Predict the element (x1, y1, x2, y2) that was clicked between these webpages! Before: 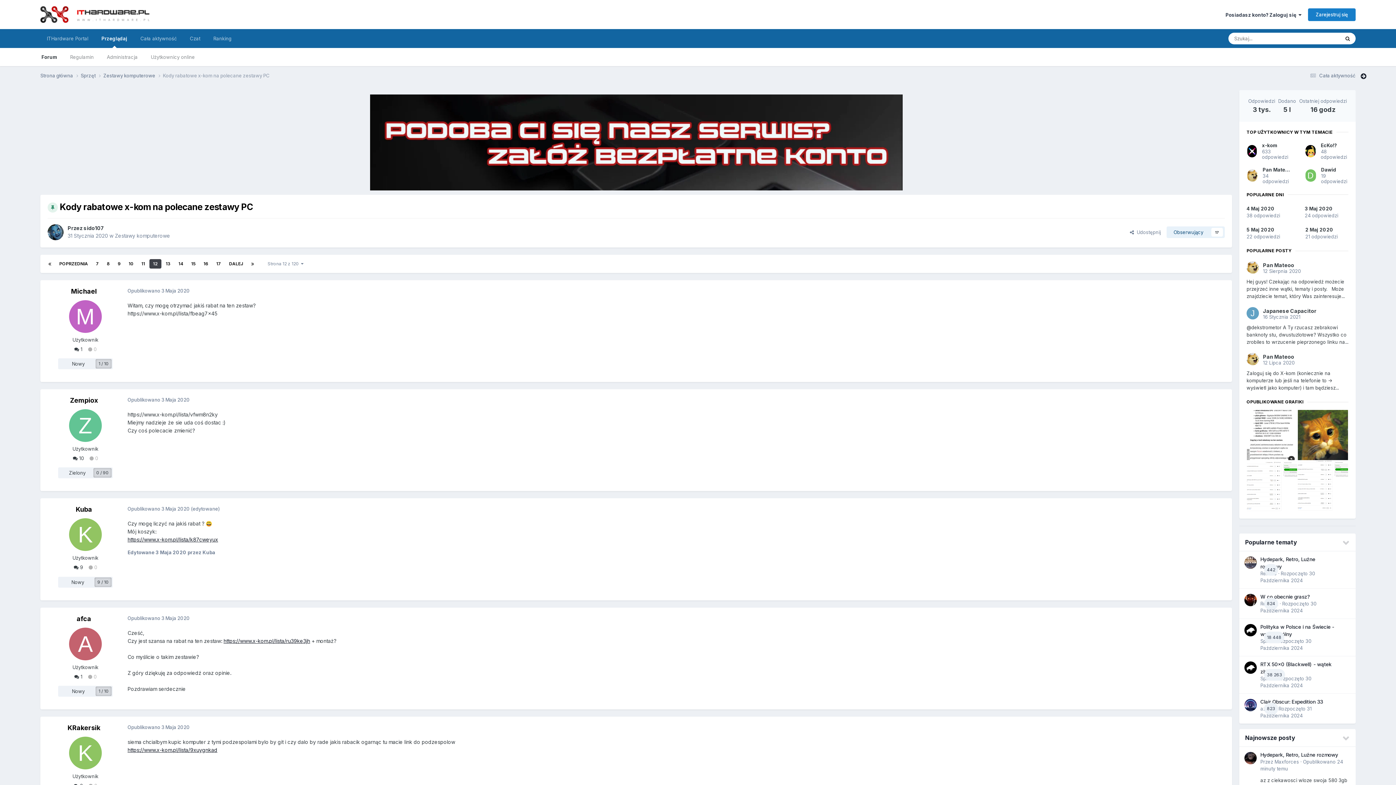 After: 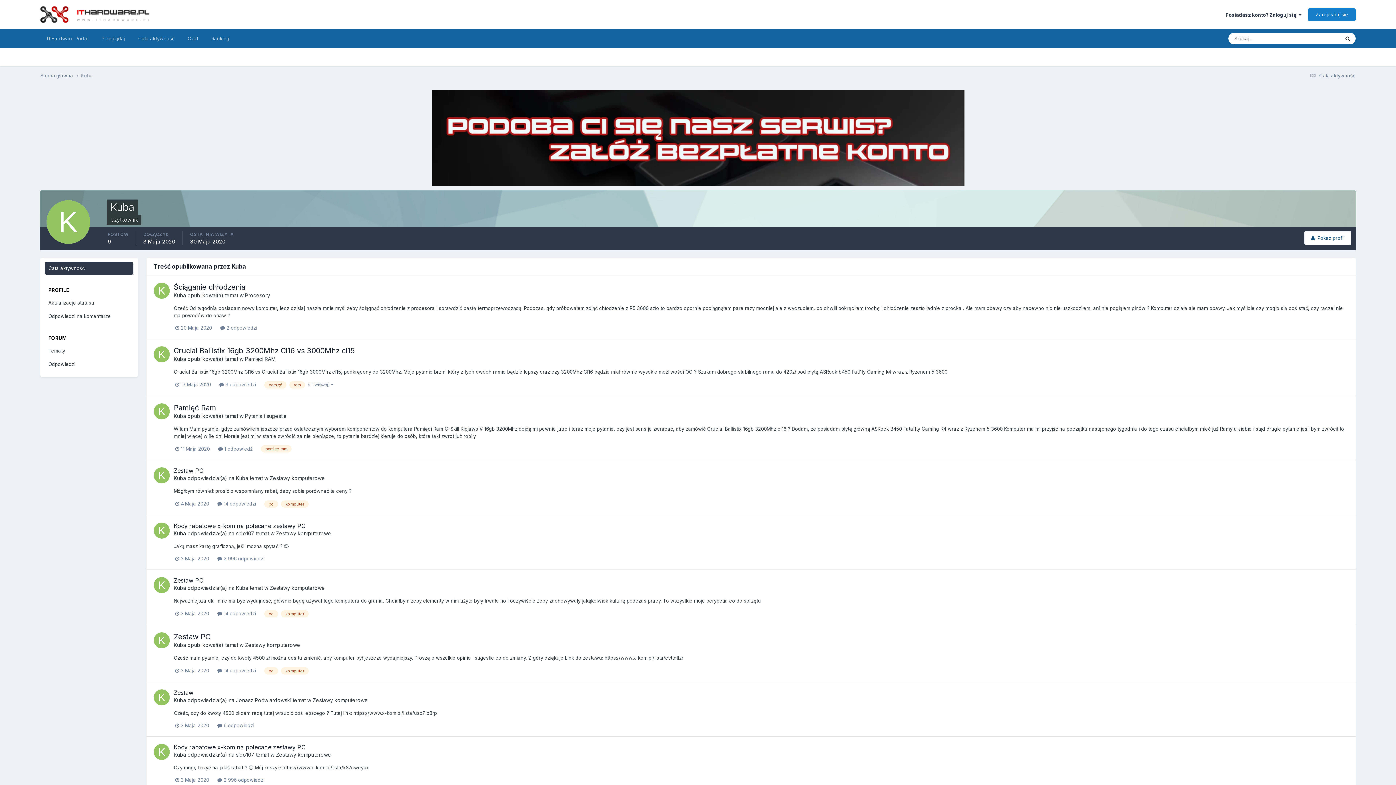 Action: bbox: (73, 564, 82, 570) label:  9